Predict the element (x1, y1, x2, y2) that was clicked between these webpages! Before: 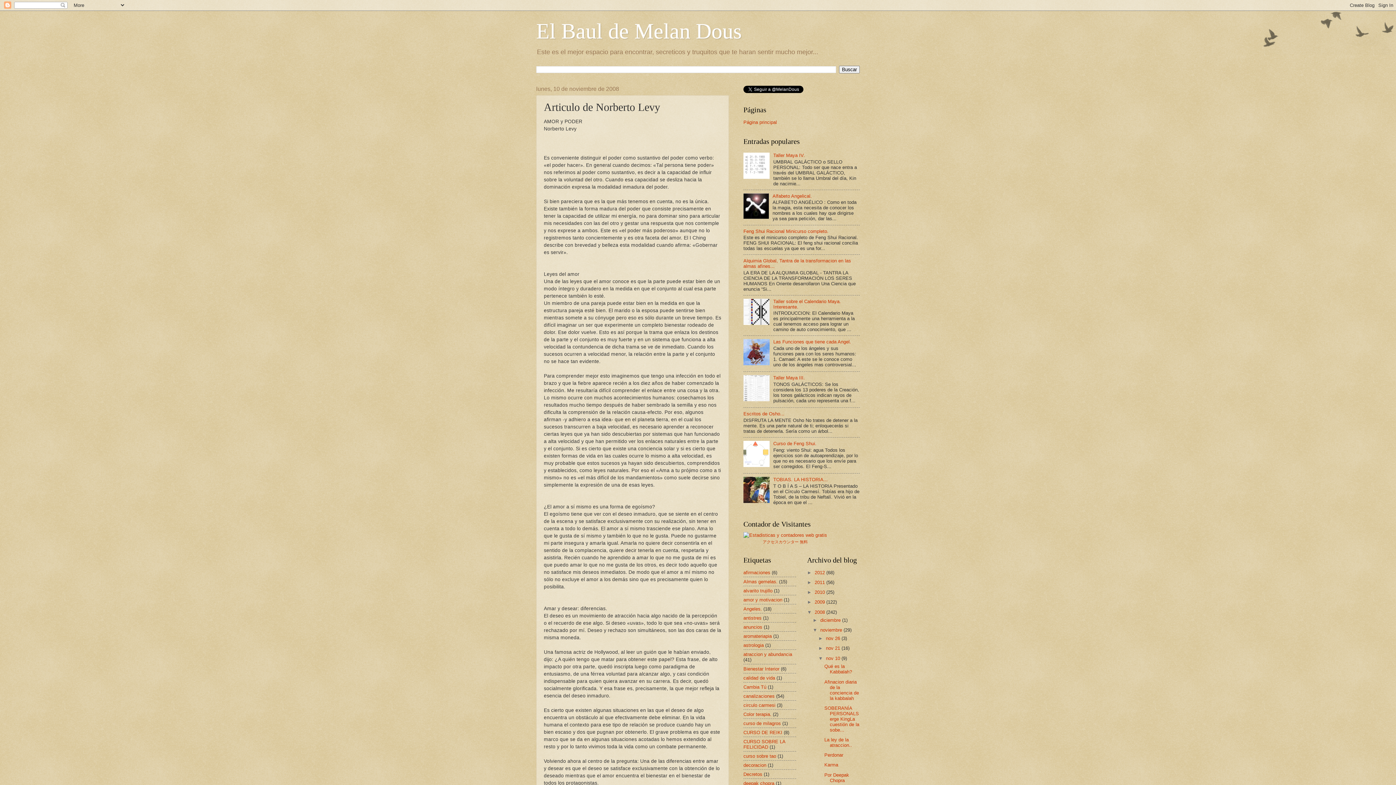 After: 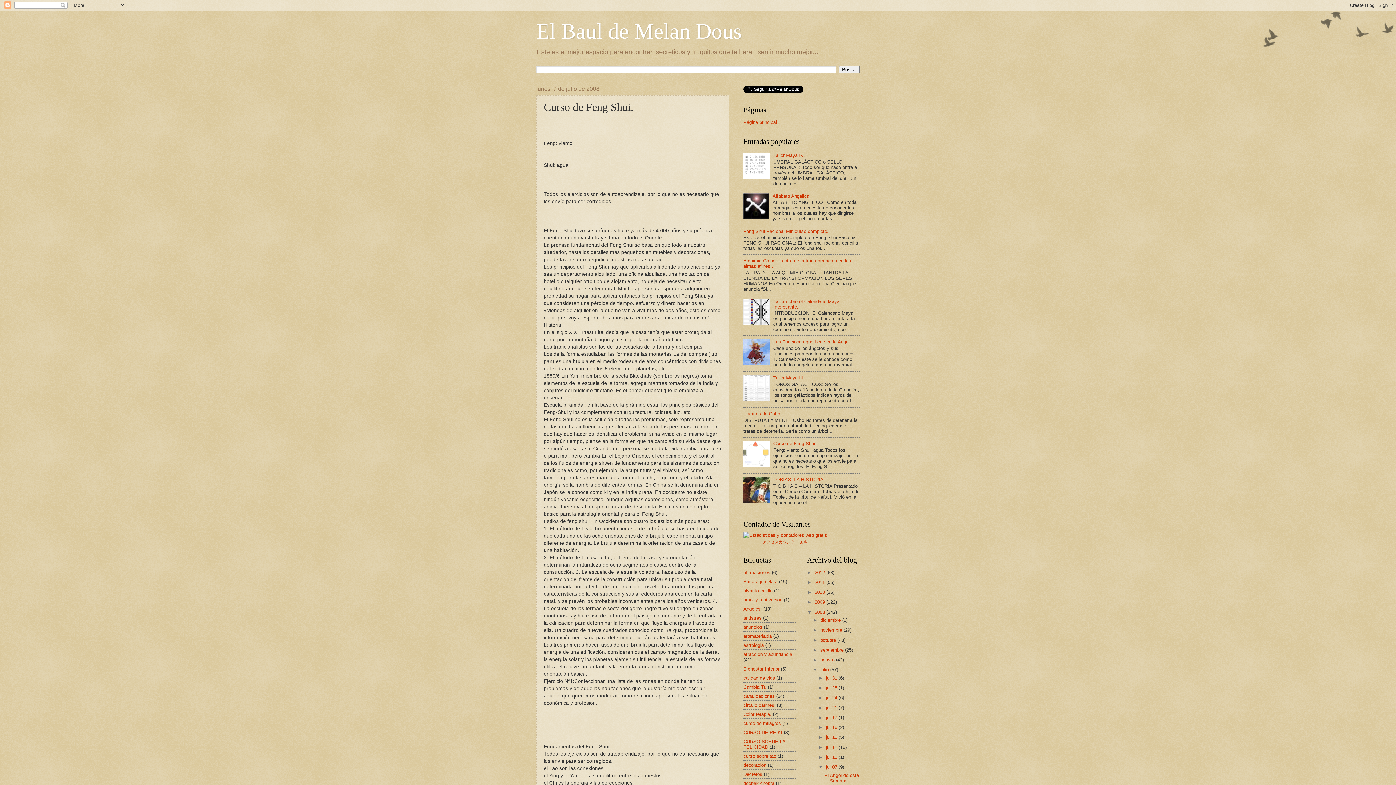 Action: label: Curso de Feng Shui. bbox: (773, 441, 816, 446)